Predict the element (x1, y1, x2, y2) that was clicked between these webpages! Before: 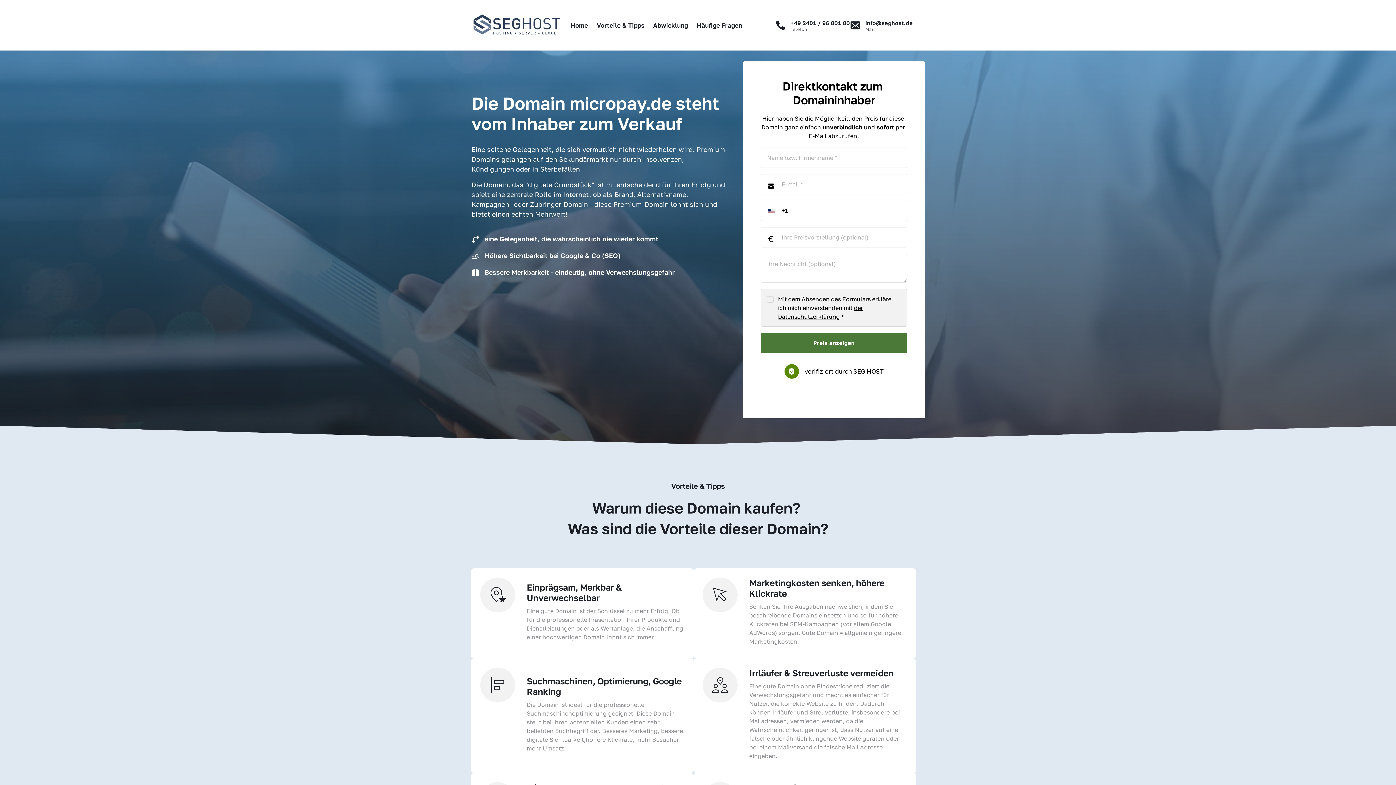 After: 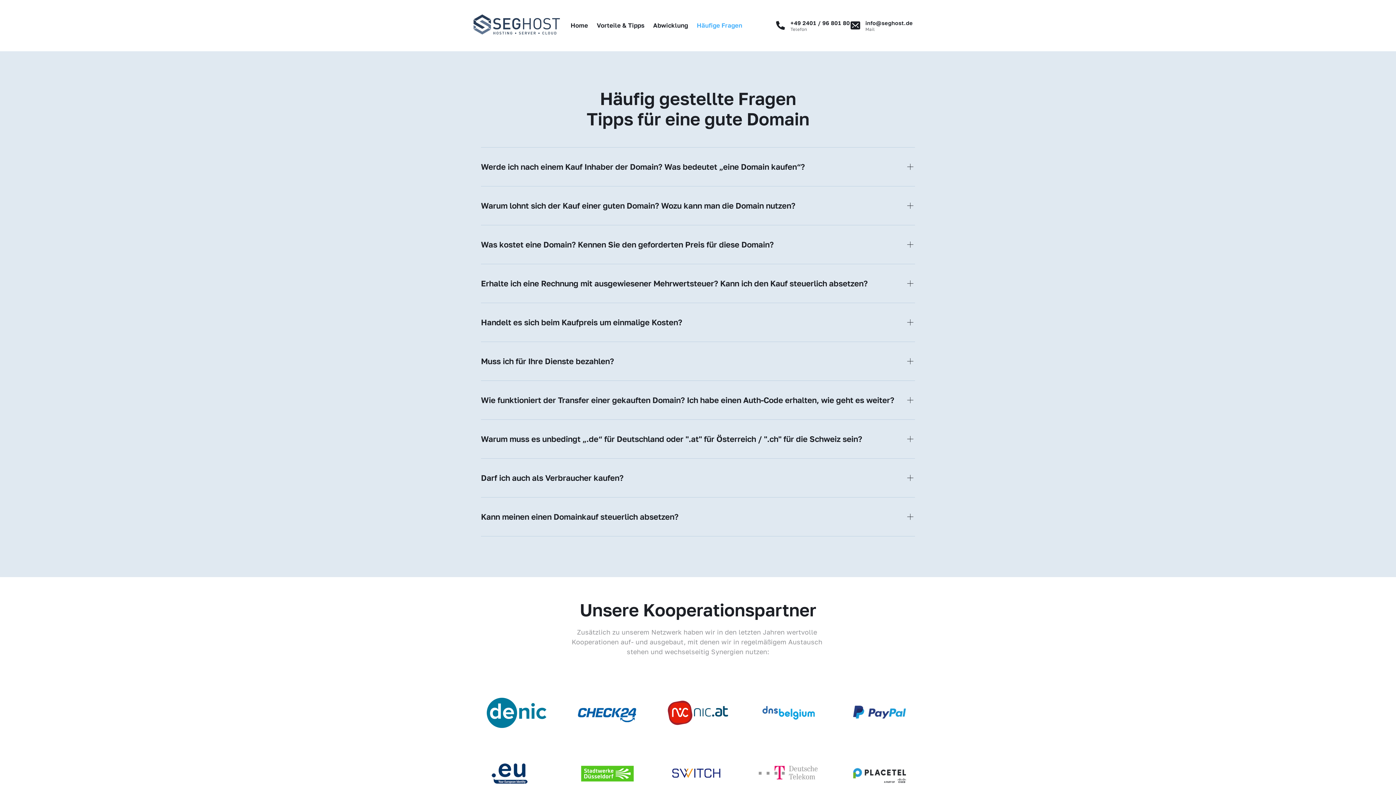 Action: label: Häufige Fragen bbox: (692, 16, 746, 34)